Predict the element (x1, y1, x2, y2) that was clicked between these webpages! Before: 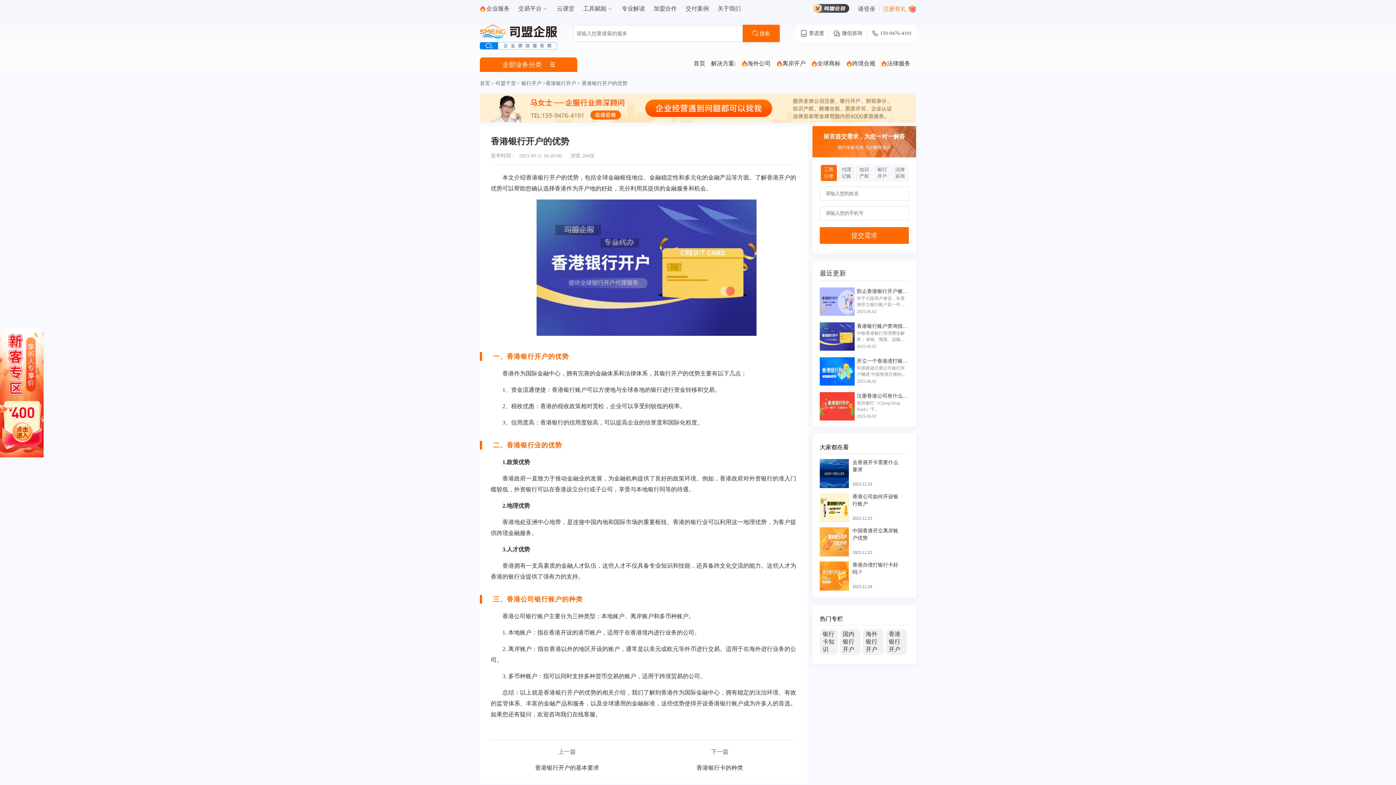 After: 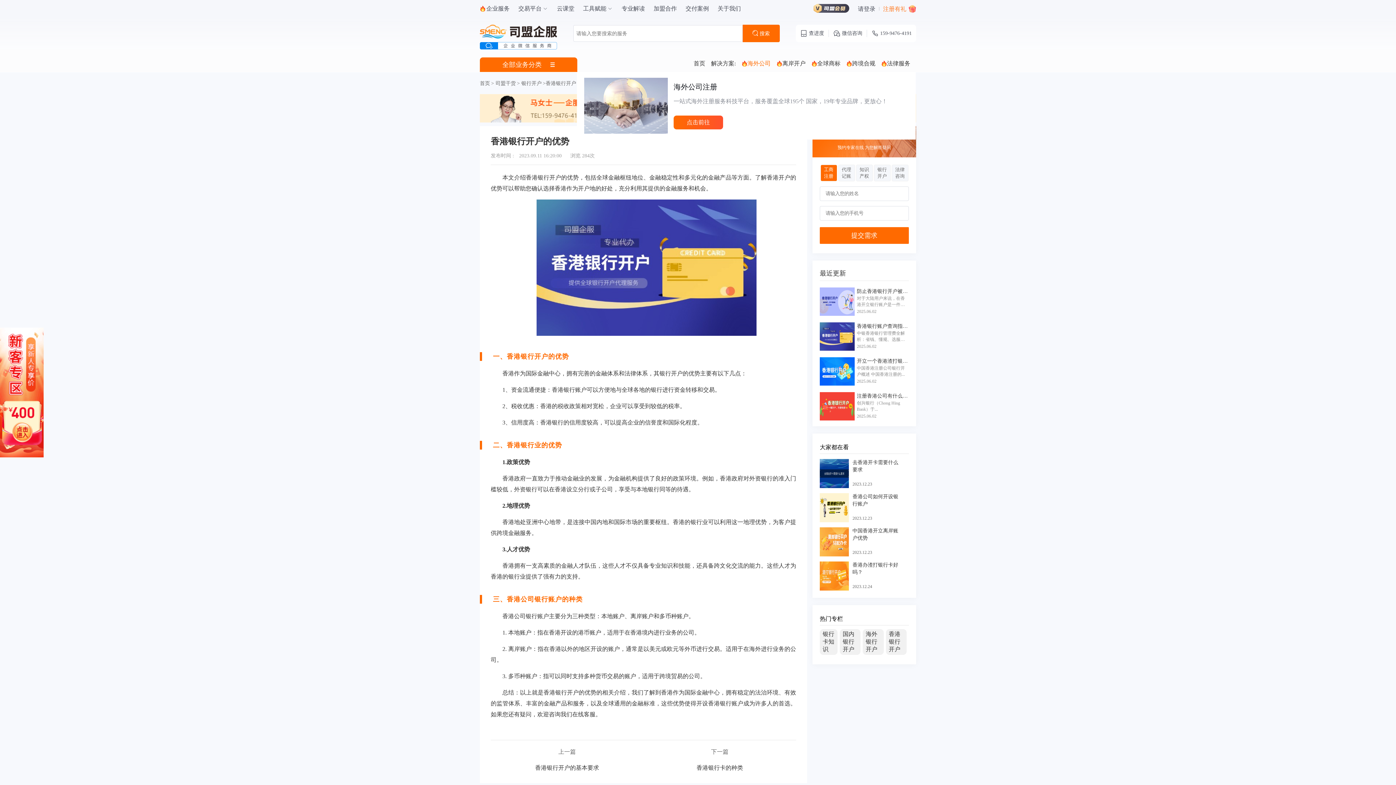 Action: bbox: (741, 55, 776, 72) label: 海外公司